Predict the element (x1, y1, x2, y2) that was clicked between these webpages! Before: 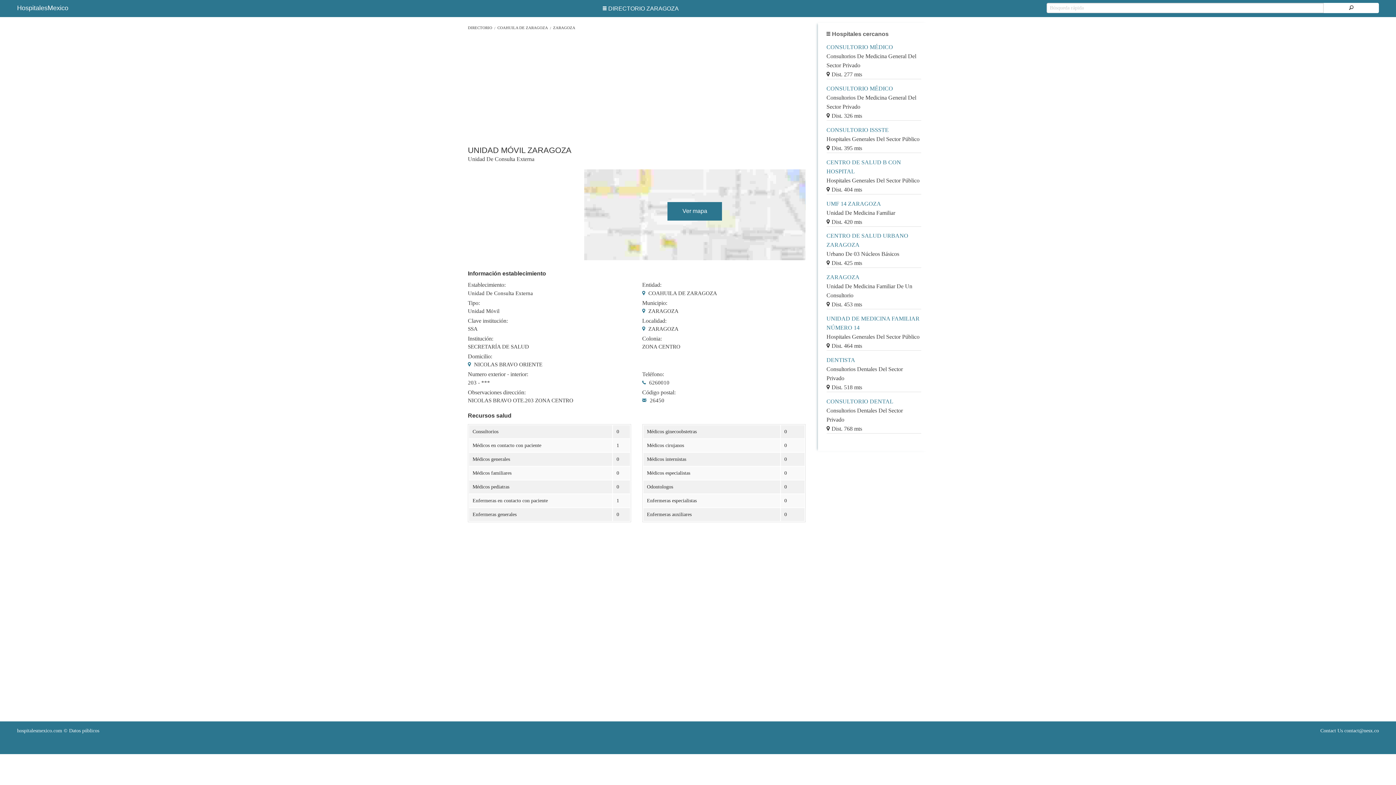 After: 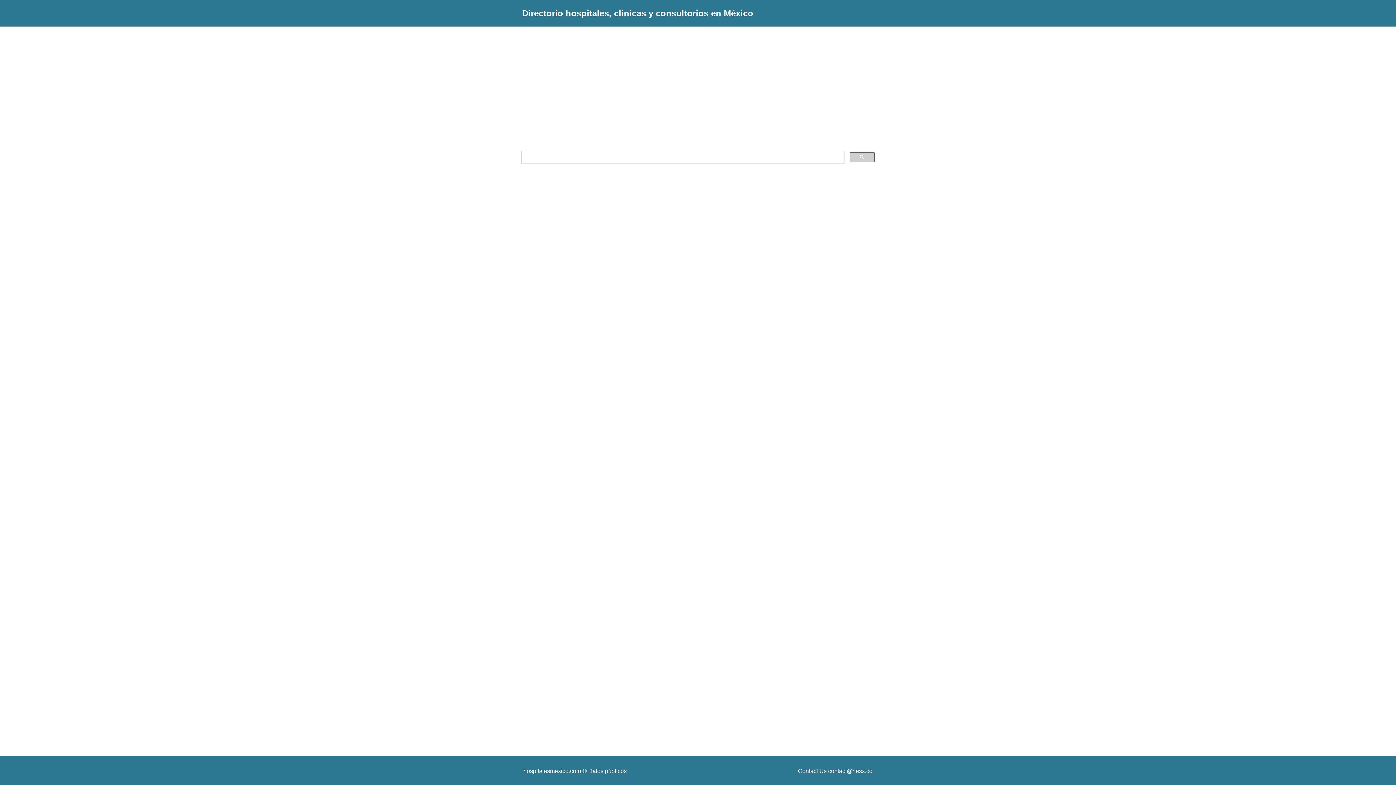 Action: bbox: (1323, 2, 1379, 13)